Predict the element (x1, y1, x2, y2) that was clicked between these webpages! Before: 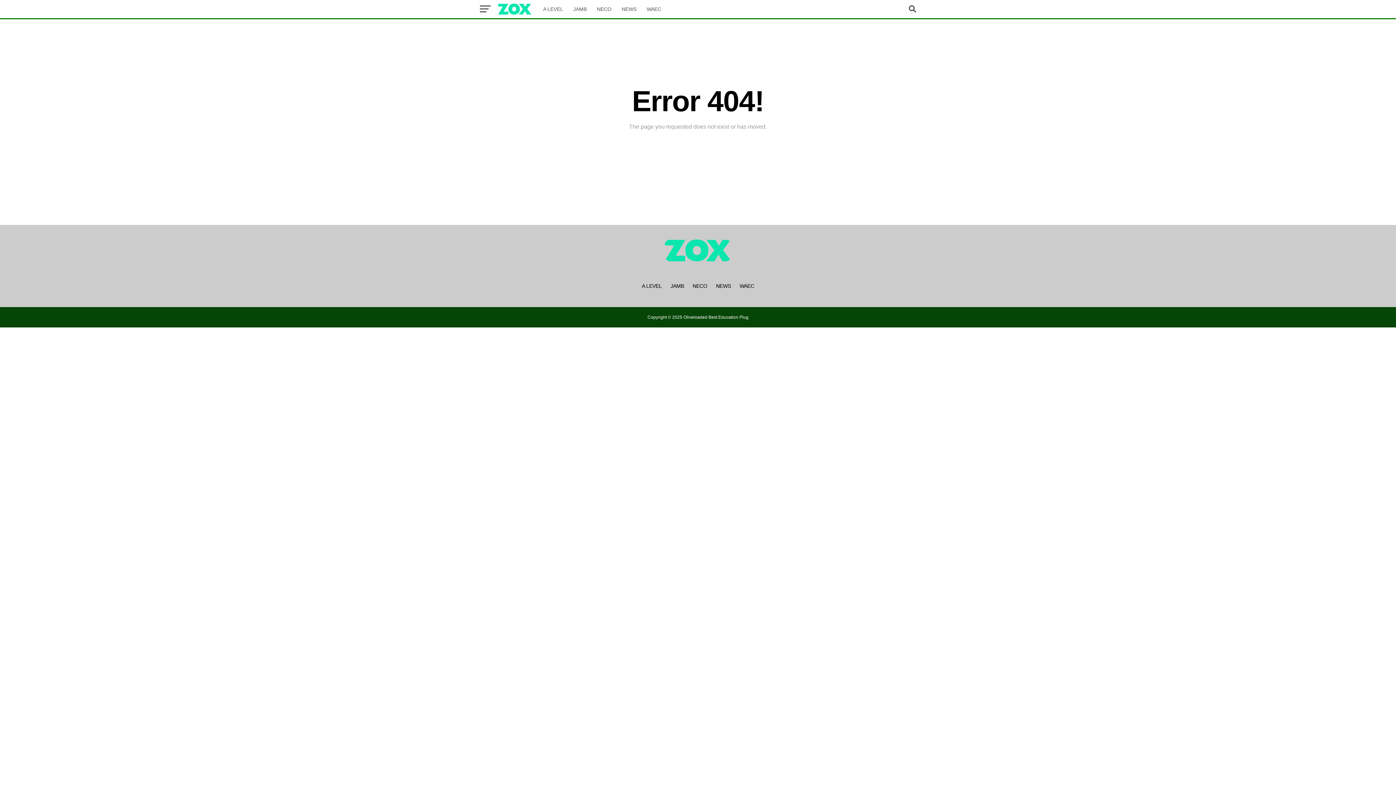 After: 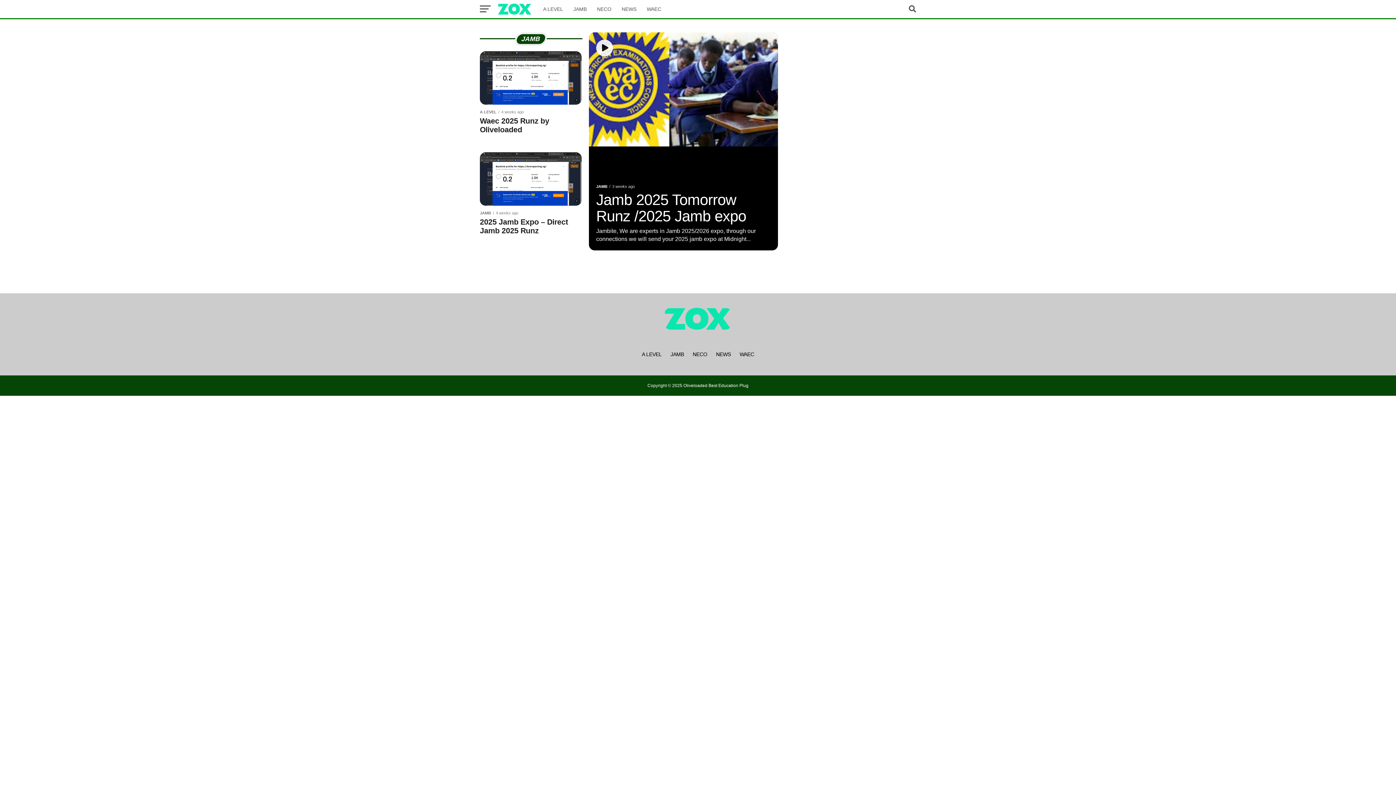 Action: bbox: (569, 0, 591, 18) label: JAMB